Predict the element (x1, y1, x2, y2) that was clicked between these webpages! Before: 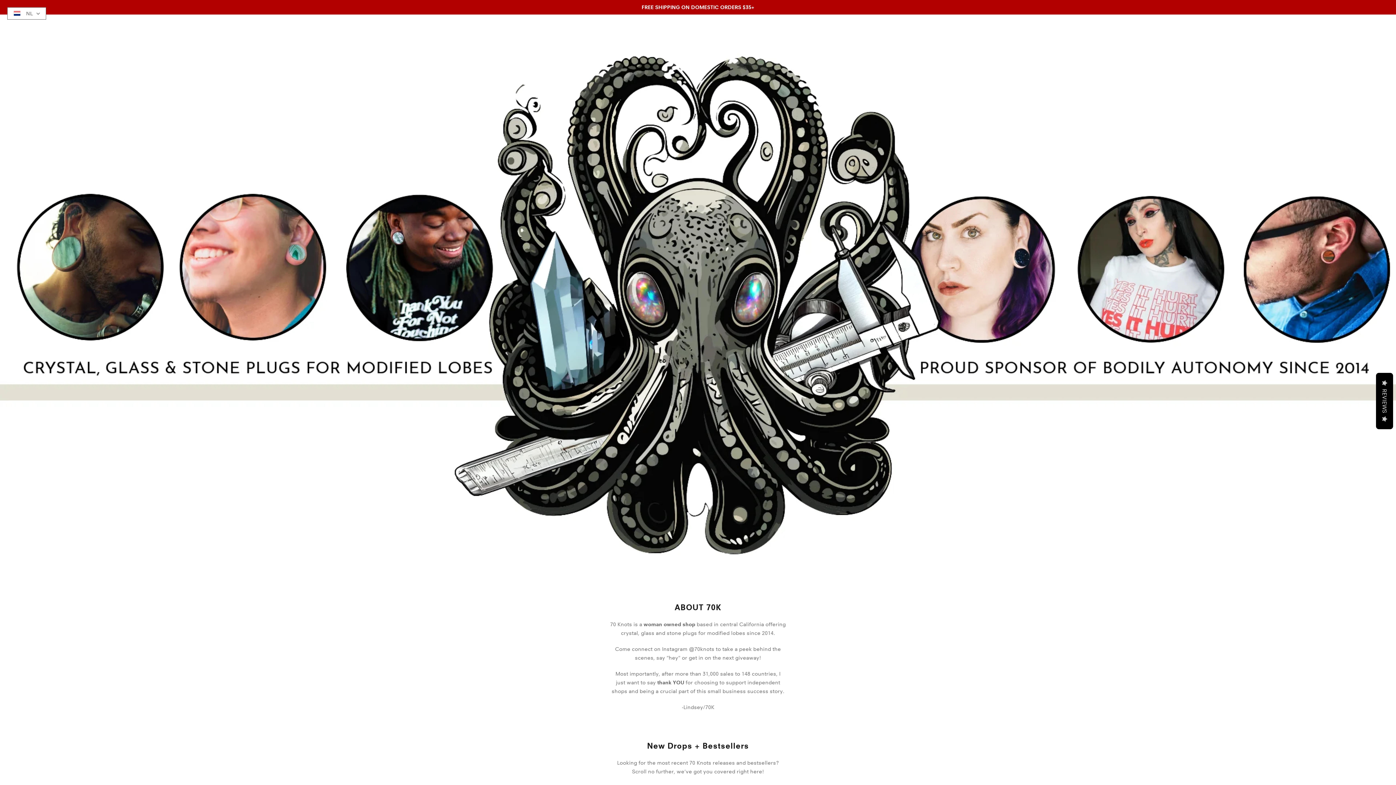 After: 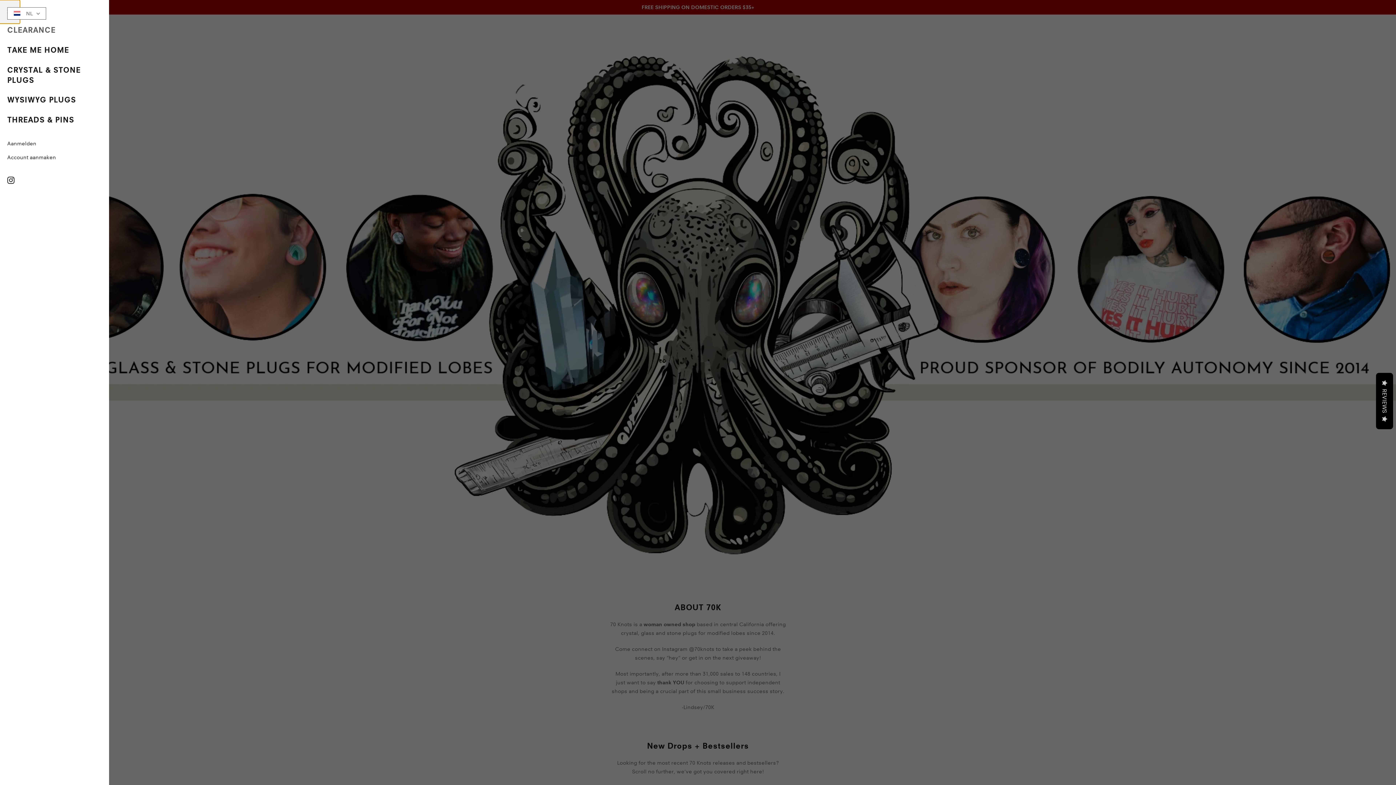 Action: label: Menu bbox: (3, 14, 20, 37)